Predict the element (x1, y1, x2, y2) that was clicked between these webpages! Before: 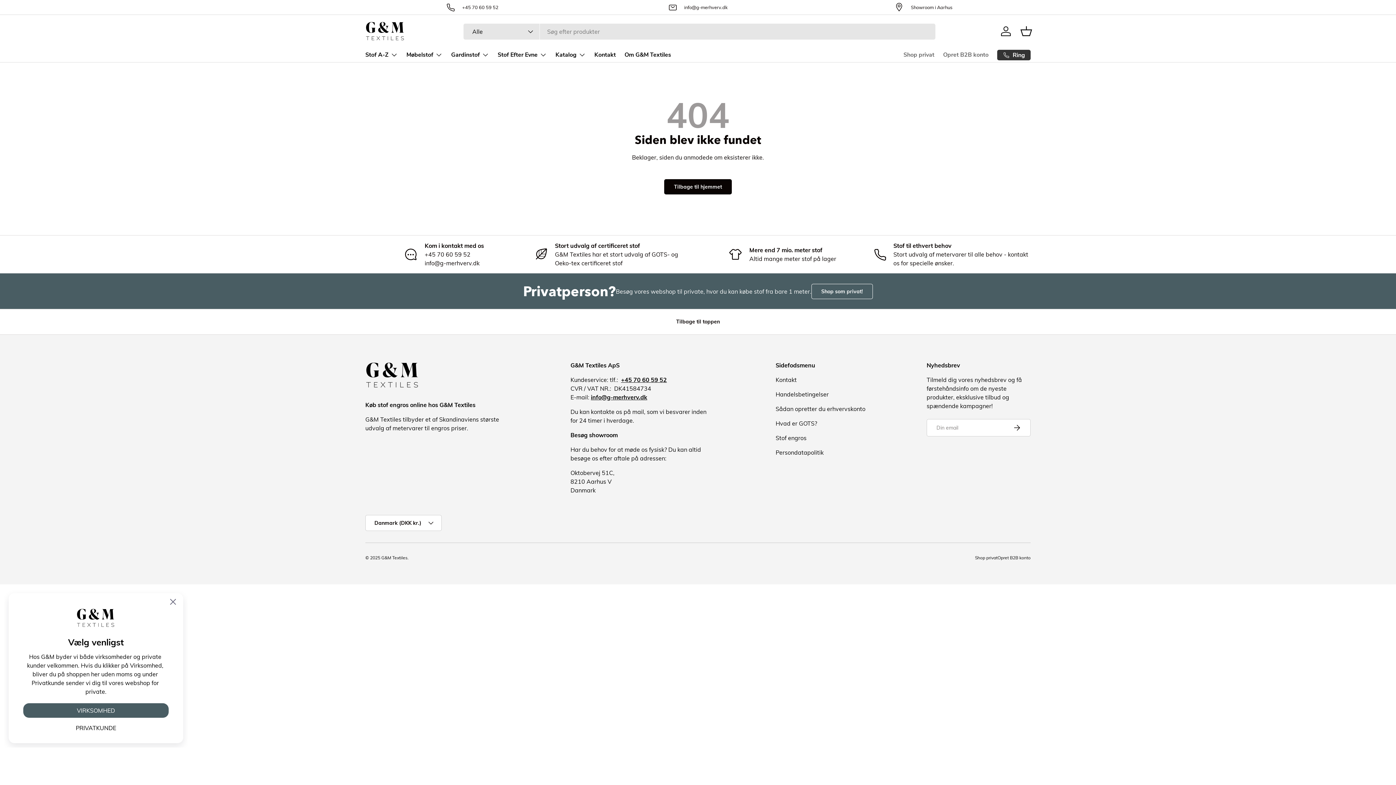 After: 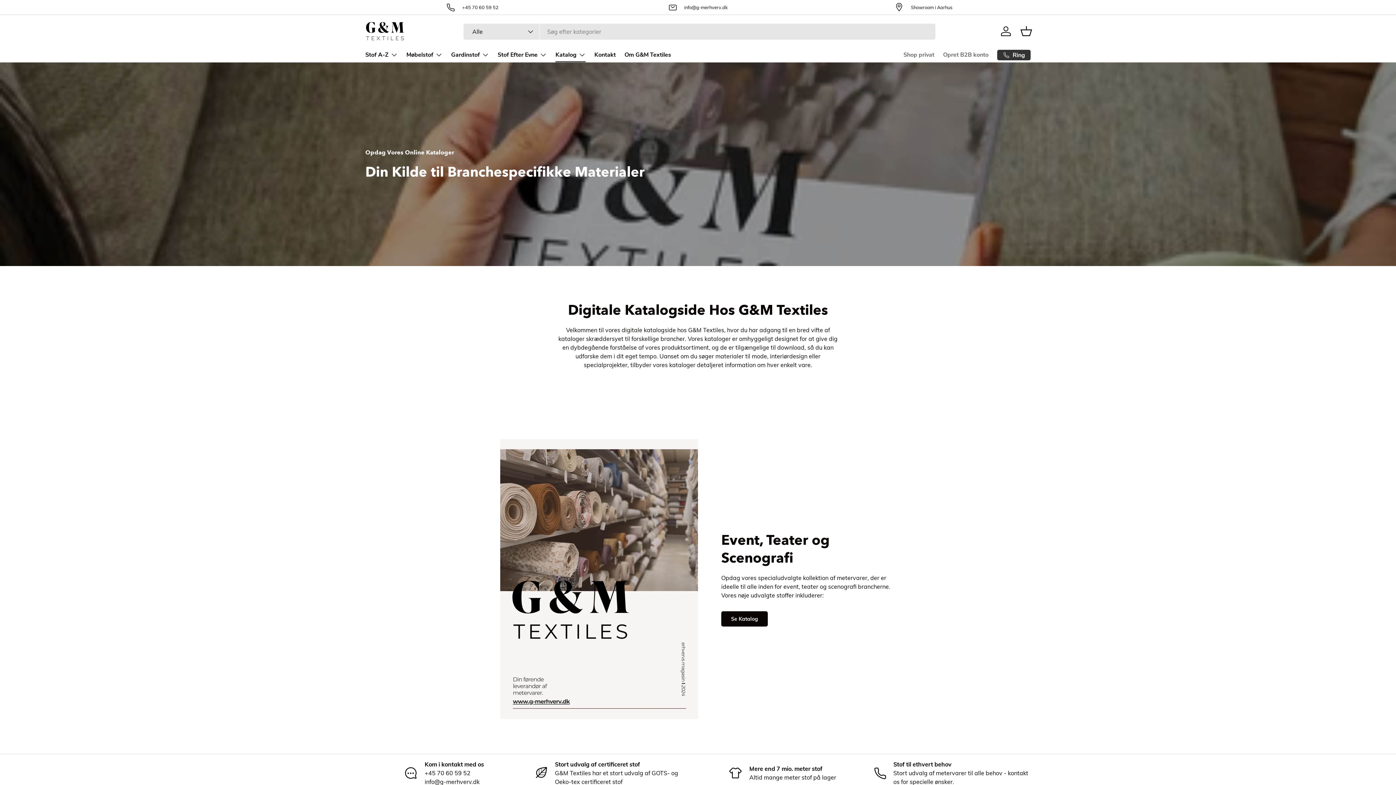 Action: label: Katalog bbox: (555, 47, 585, 62)